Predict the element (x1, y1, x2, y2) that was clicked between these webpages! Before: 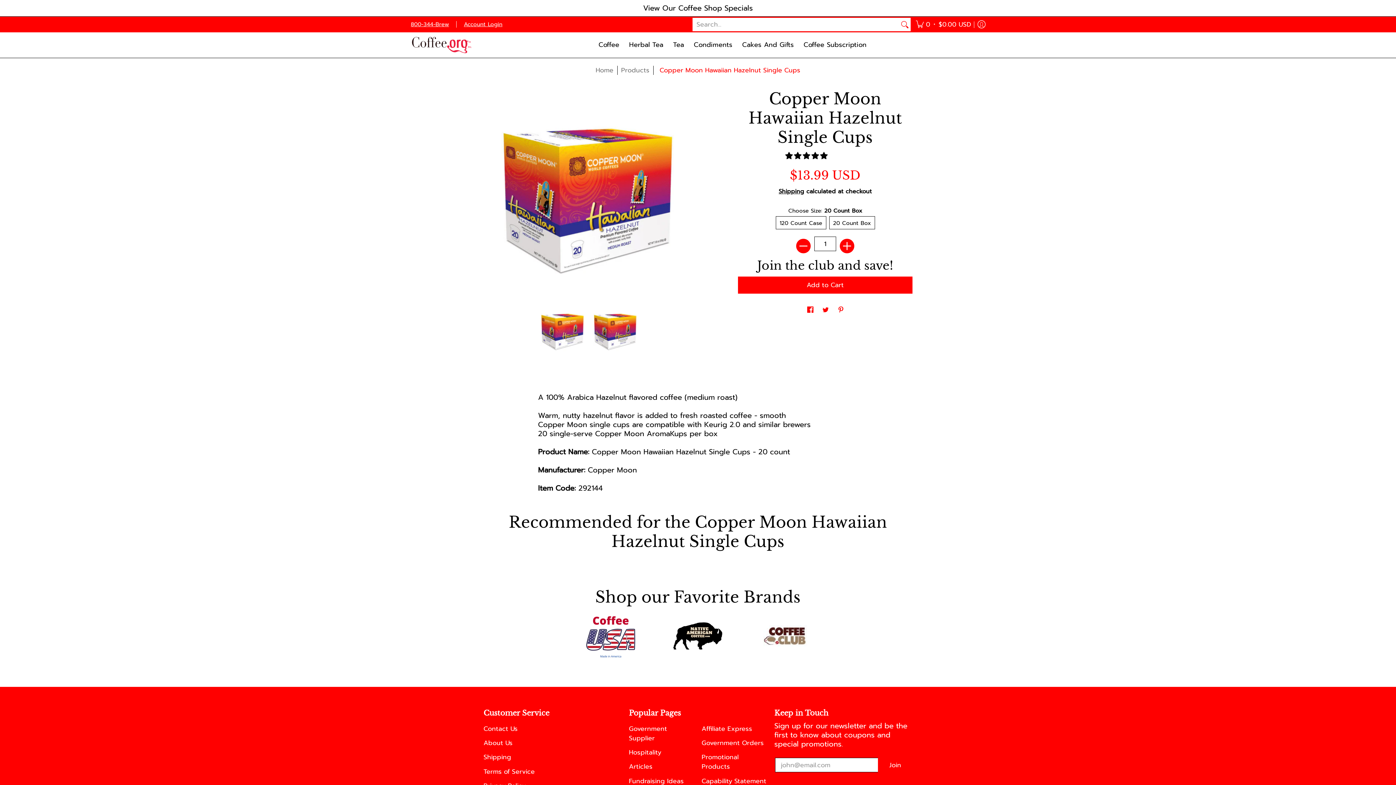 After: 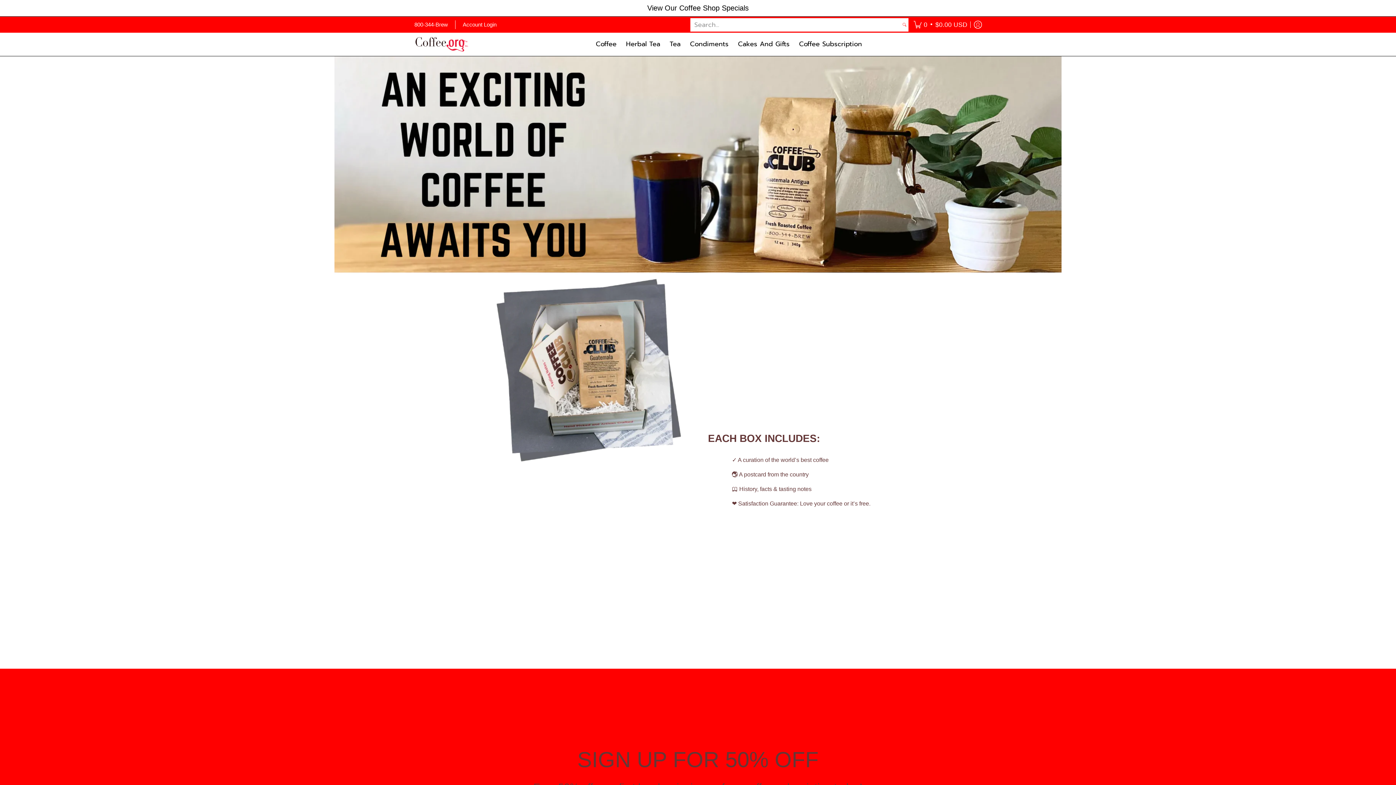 Action: bbox: (800, 32, 870, 57) label: Coffee Subscription